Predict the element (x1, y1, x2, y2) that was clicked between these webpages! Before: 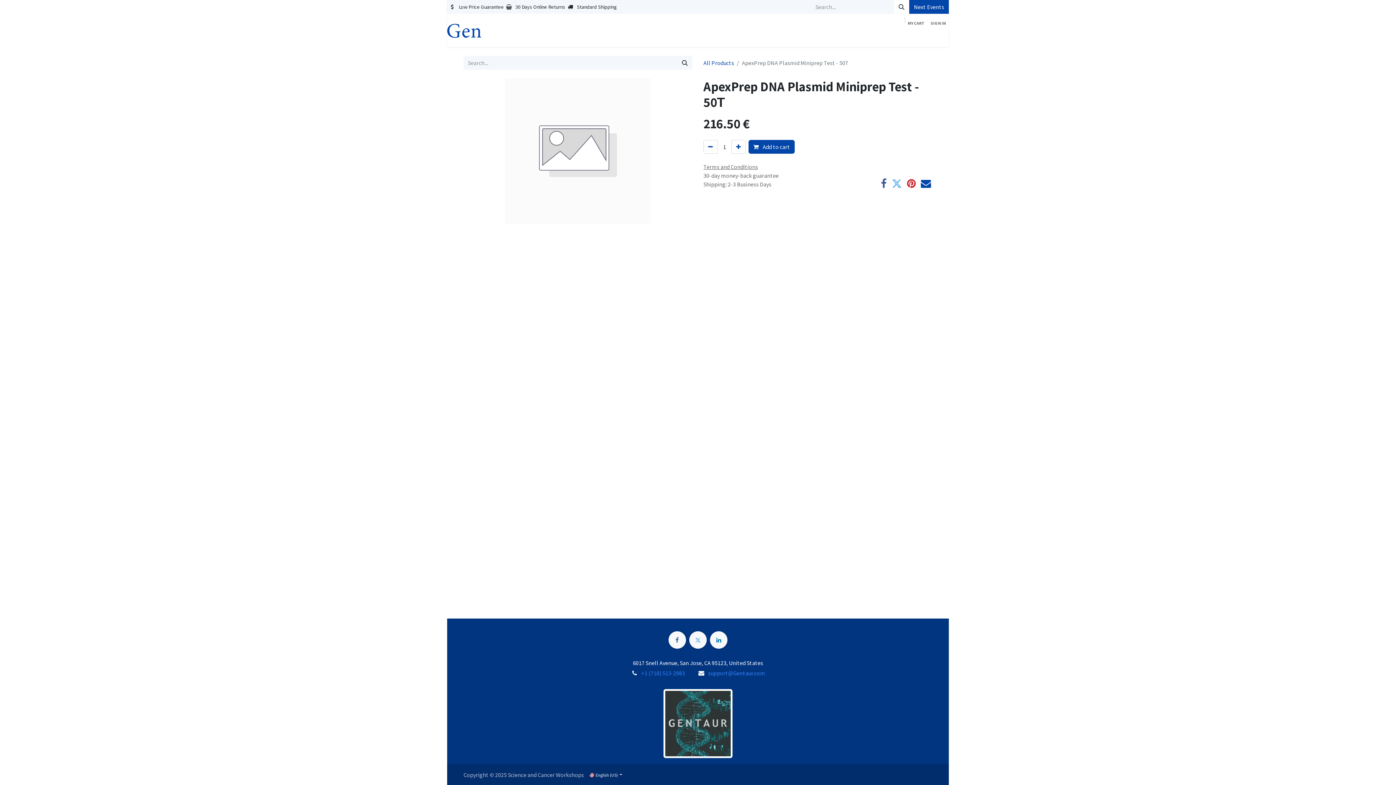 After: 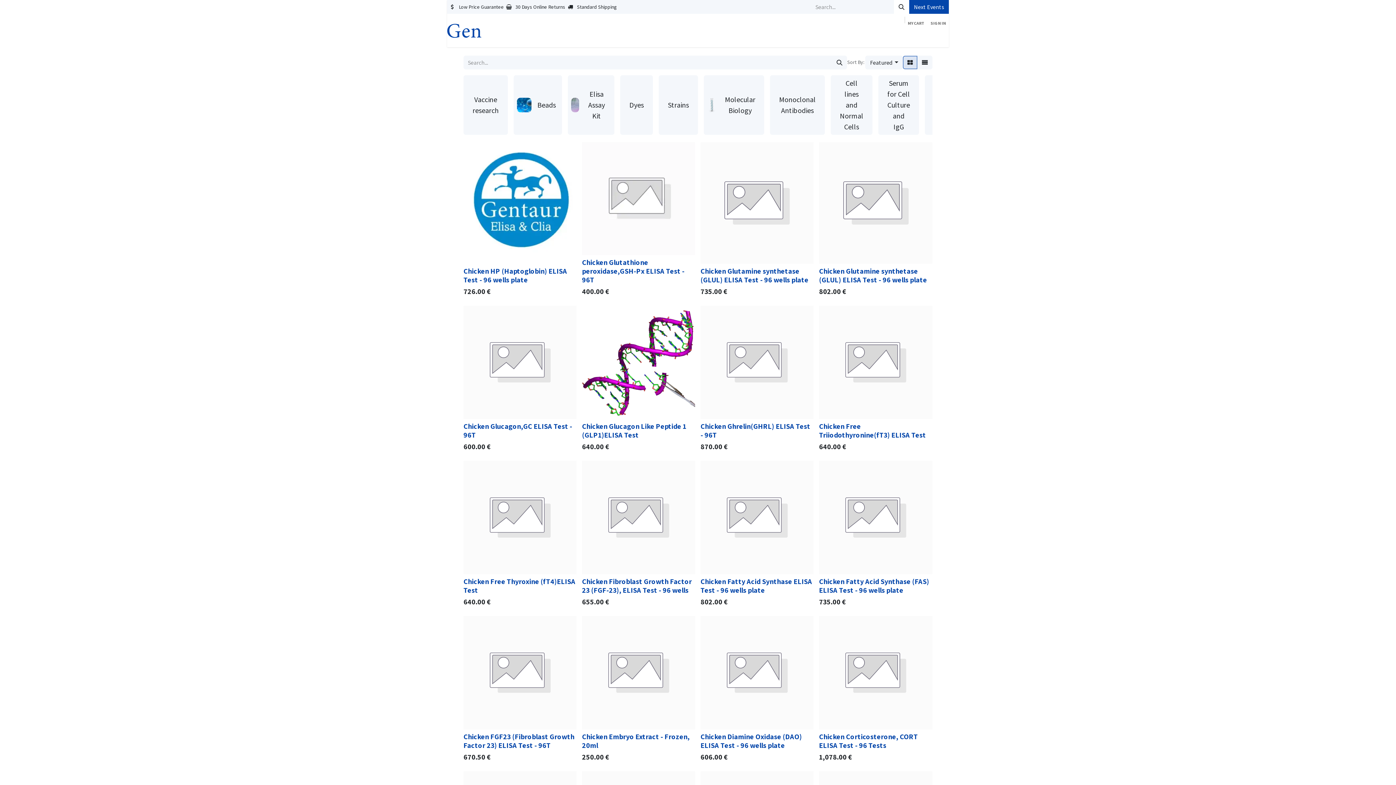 Action: label: All Products bbox: (703, 59, 734, 66)